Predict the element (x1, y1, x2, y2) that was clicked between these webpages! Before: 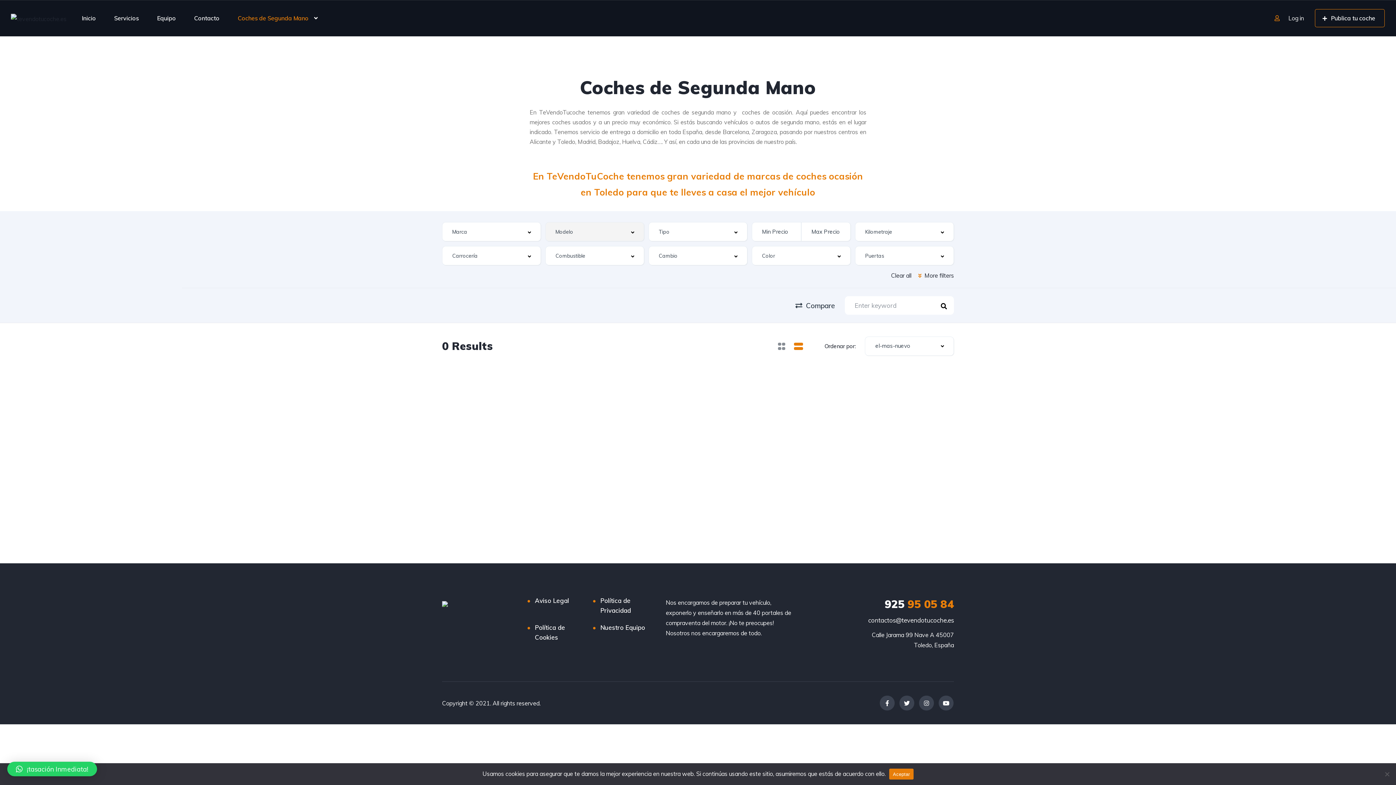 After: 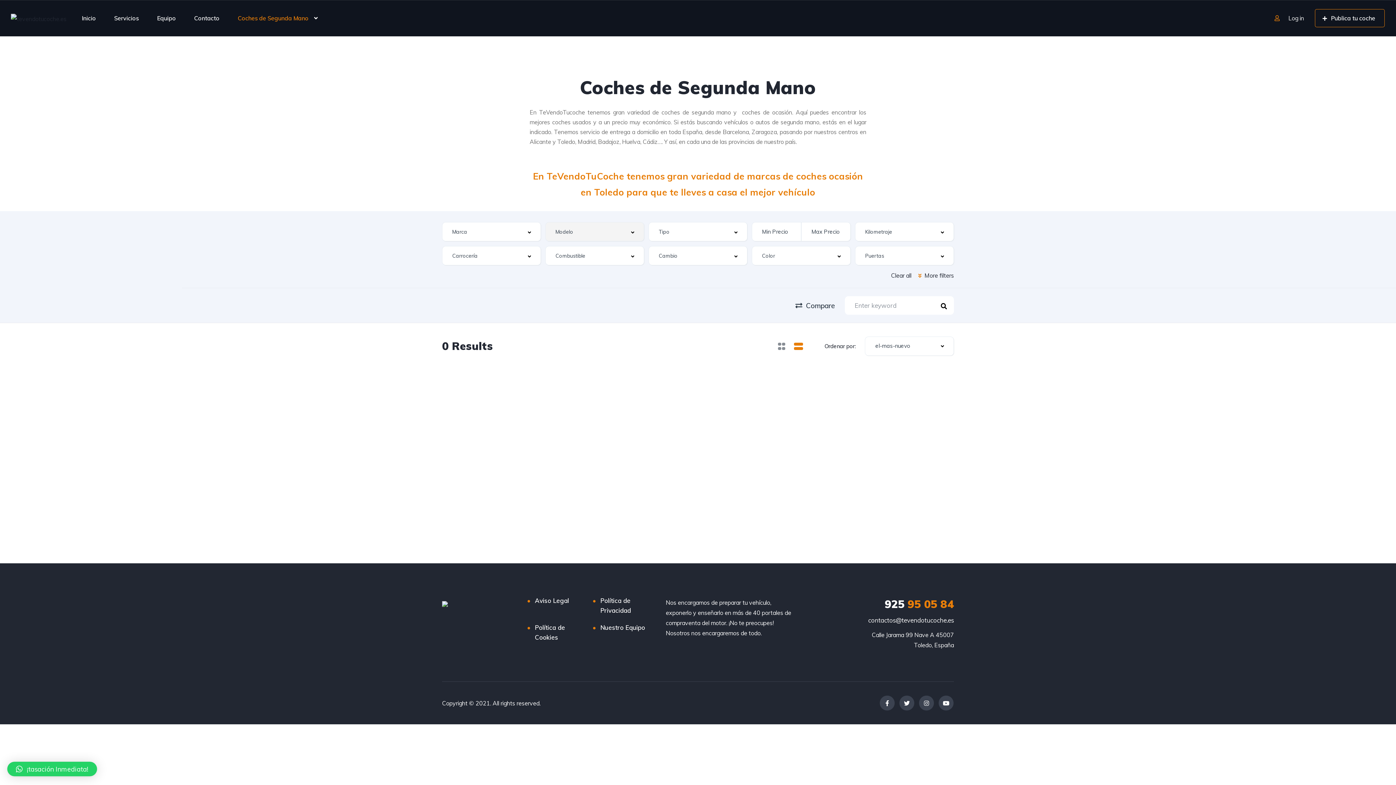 Action: bbox: (889, 769, 913, 780) label: Aceptar